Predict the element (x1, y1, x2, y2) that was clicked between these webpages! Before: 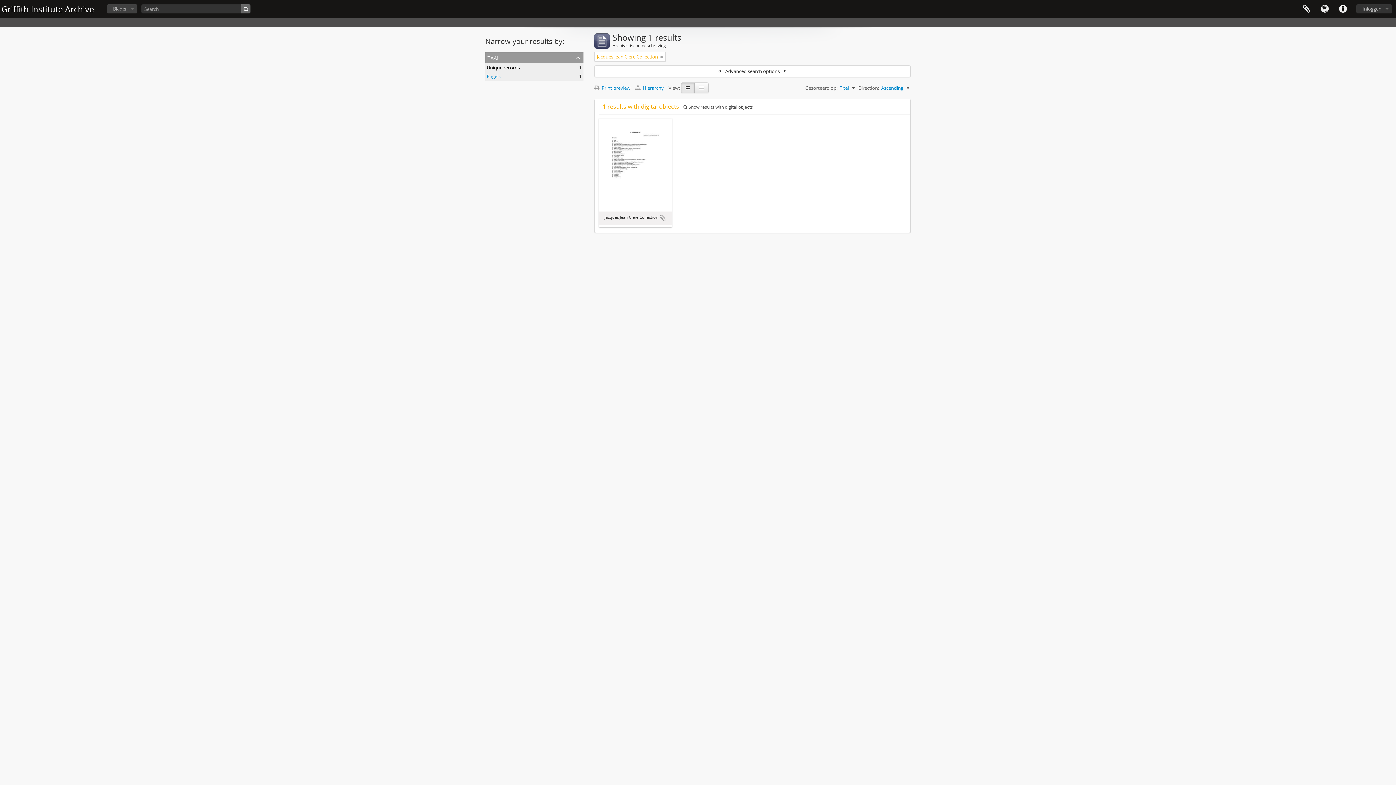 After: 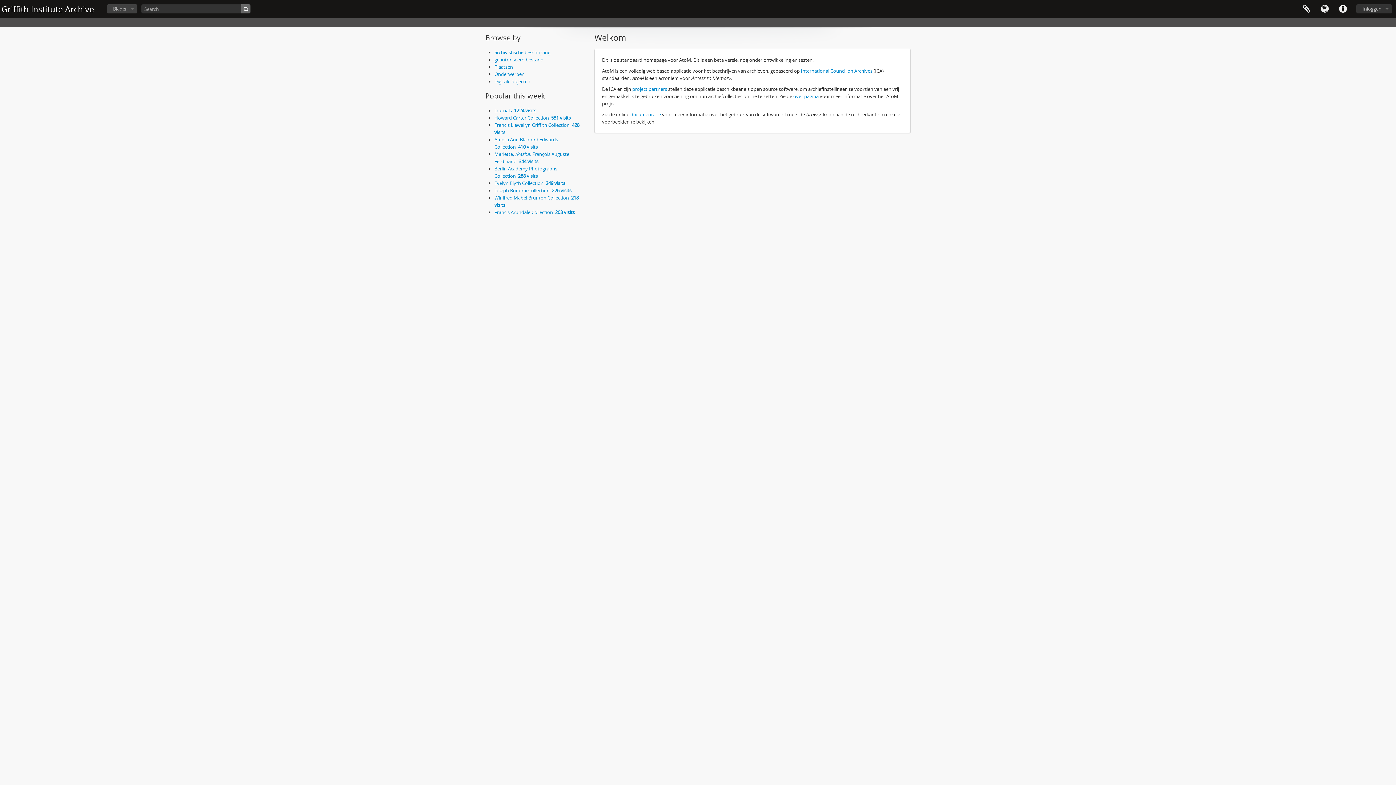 Action: bbox: (1, 3, 94, 14) label: Griffith Institute Archive